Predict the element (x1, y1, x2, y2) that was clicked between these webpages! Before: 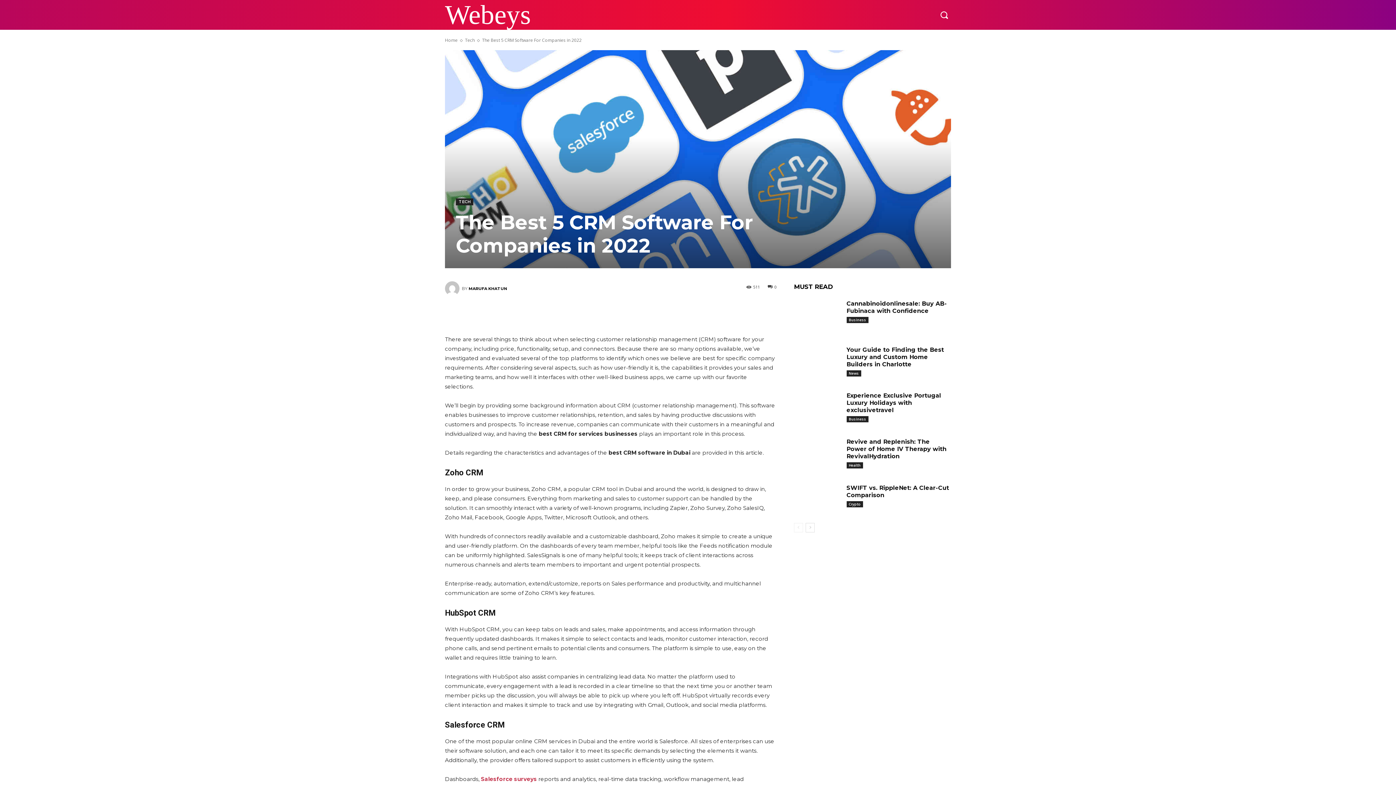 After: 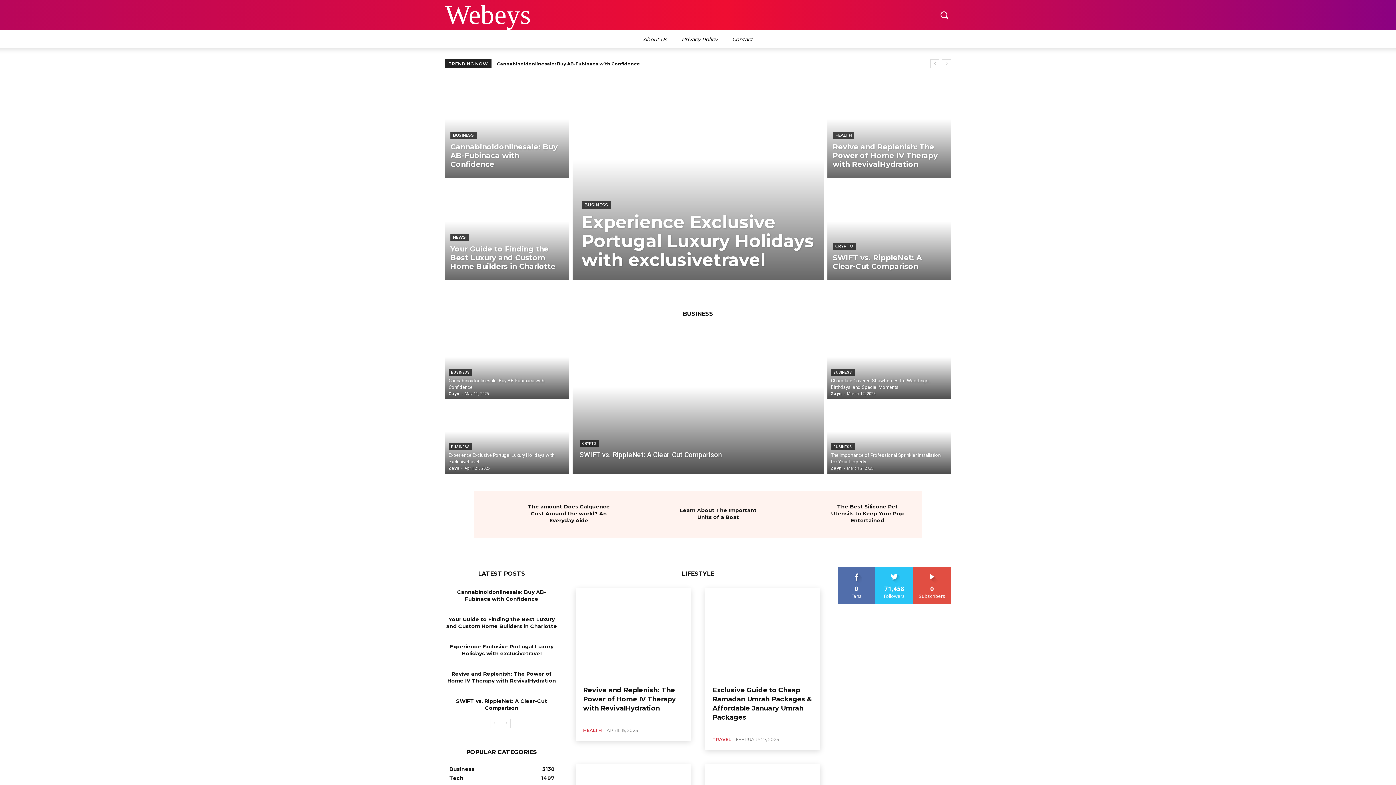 Action: bbox: (445, 281, 461, 296)